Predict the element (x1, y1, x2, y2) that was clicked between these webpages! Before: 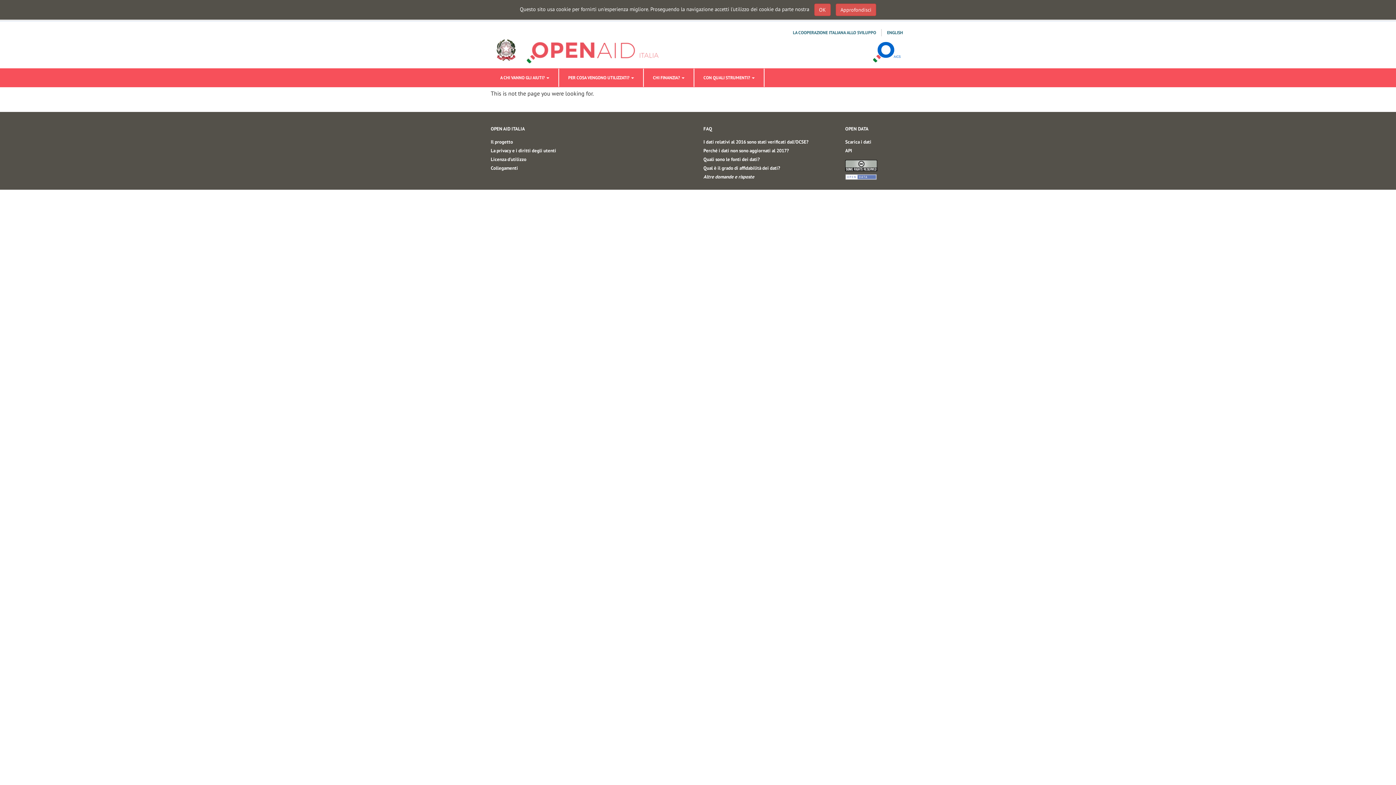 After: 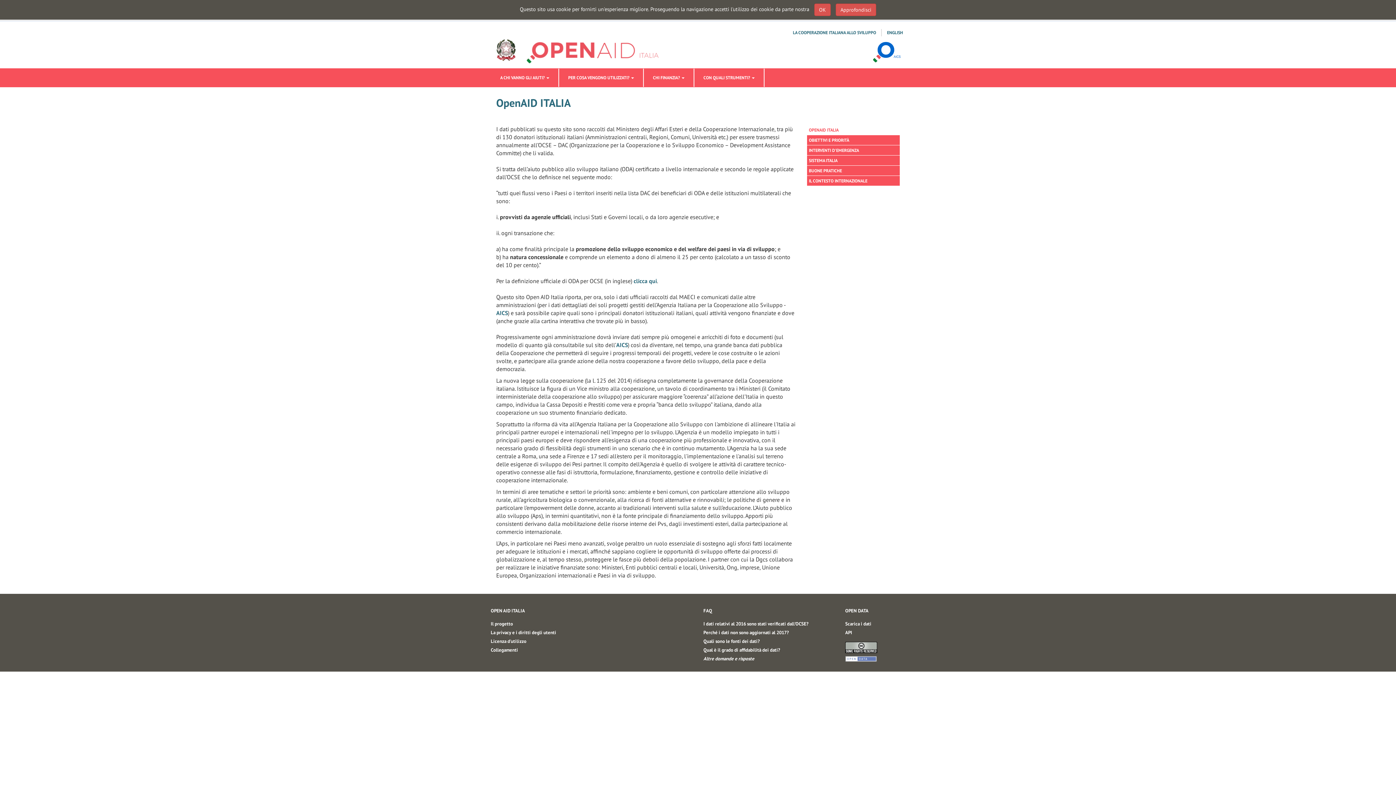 Action: bbox: (789, 29, 878, 36) label: LA COOPERAZIONE ITALIANA ALLO SVILUPPO